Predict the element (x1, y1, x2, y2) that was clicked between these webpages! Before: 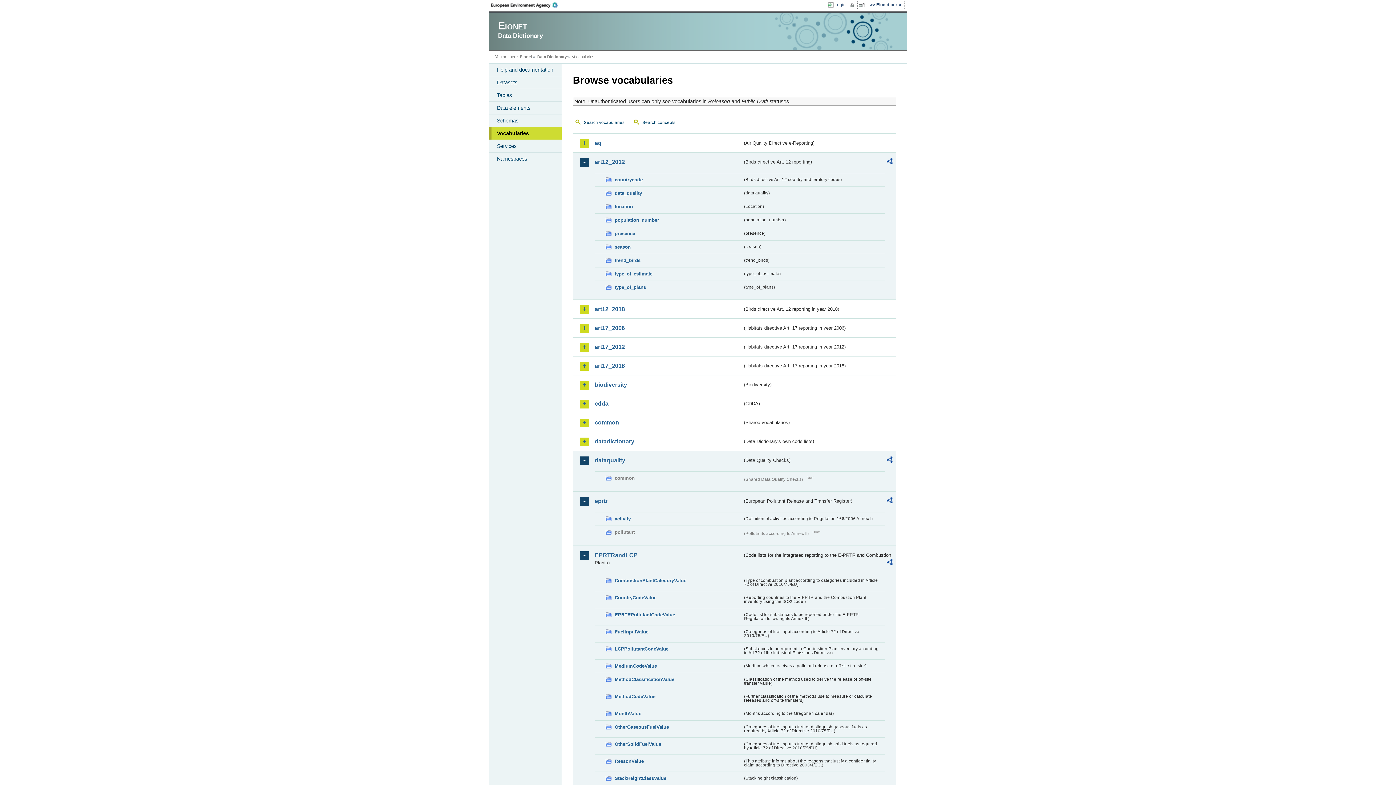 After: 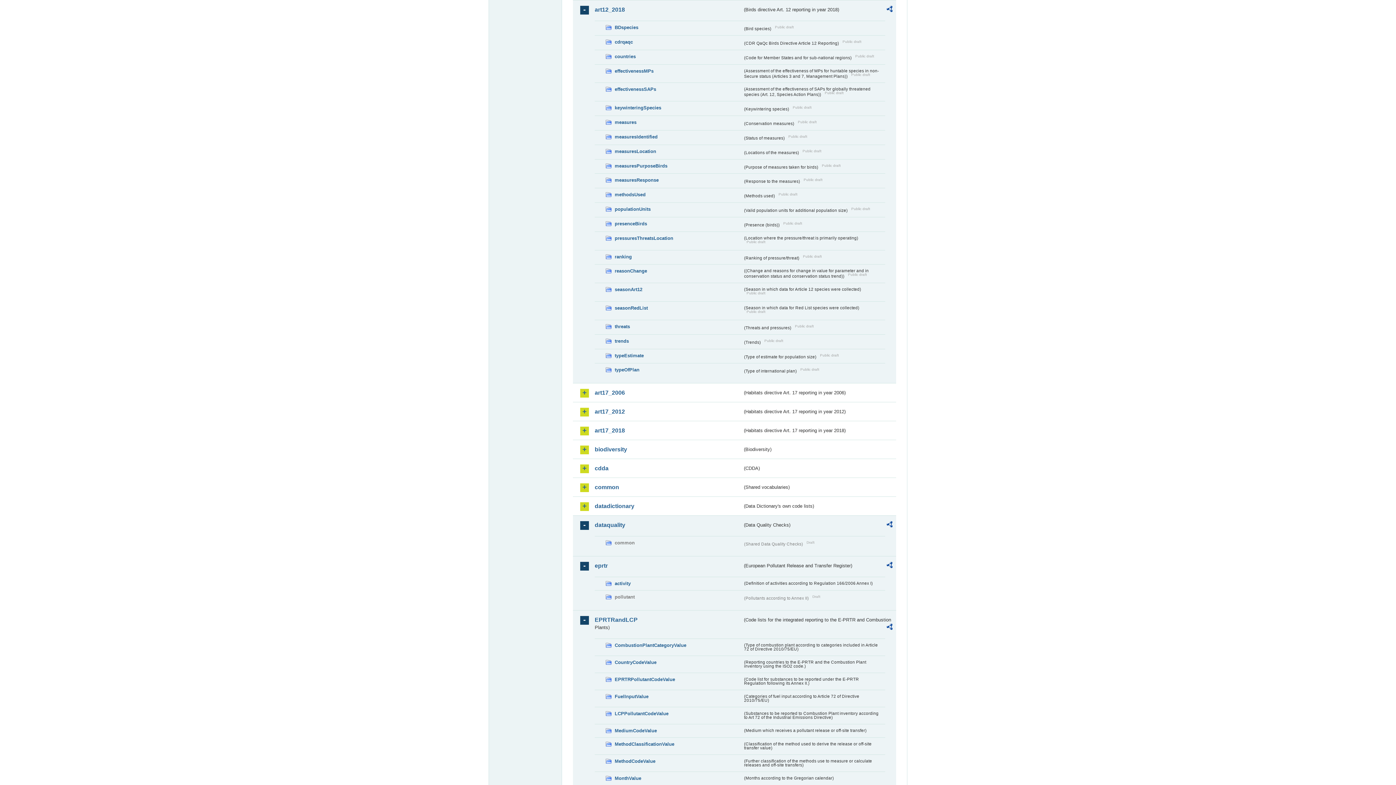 Action: label: art12_2018 bbox: (594, 305, 742, 313)